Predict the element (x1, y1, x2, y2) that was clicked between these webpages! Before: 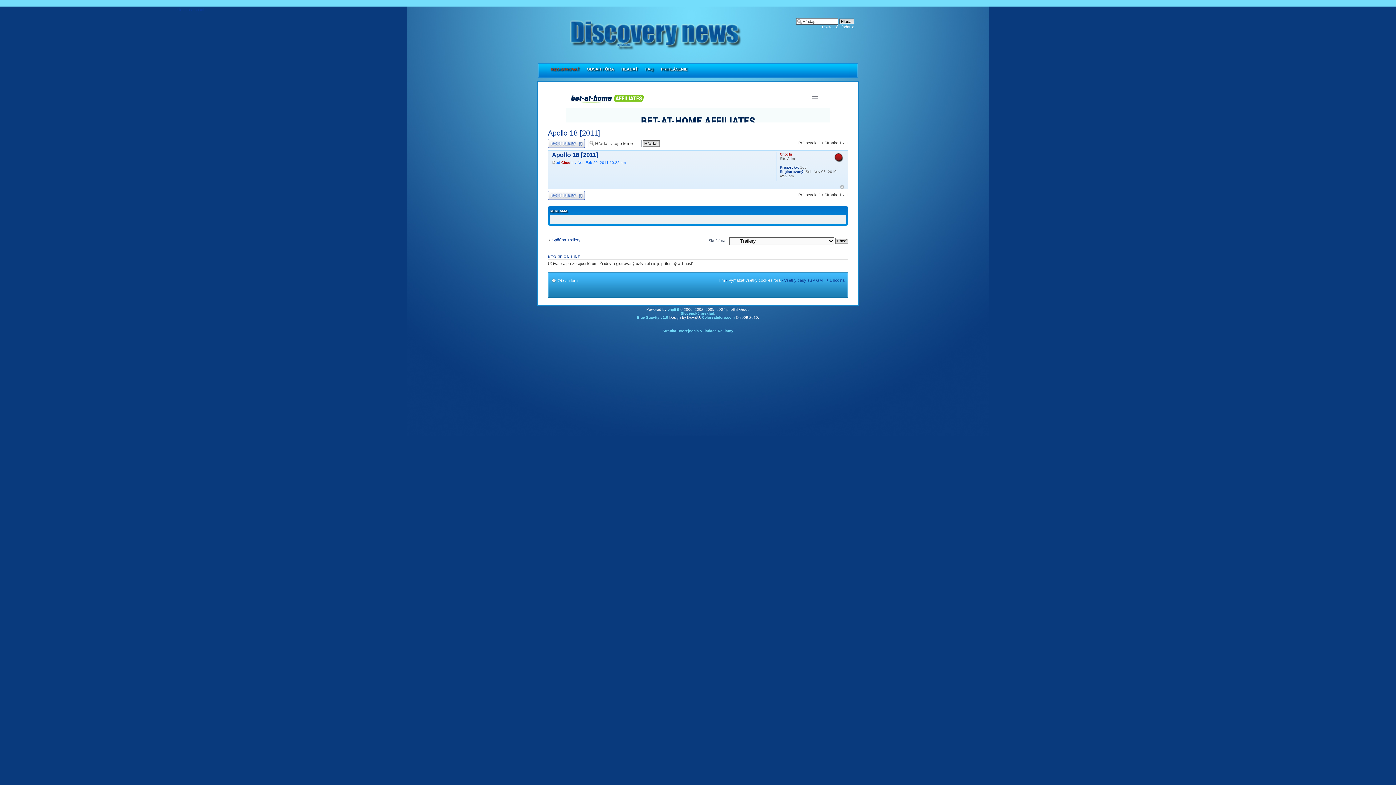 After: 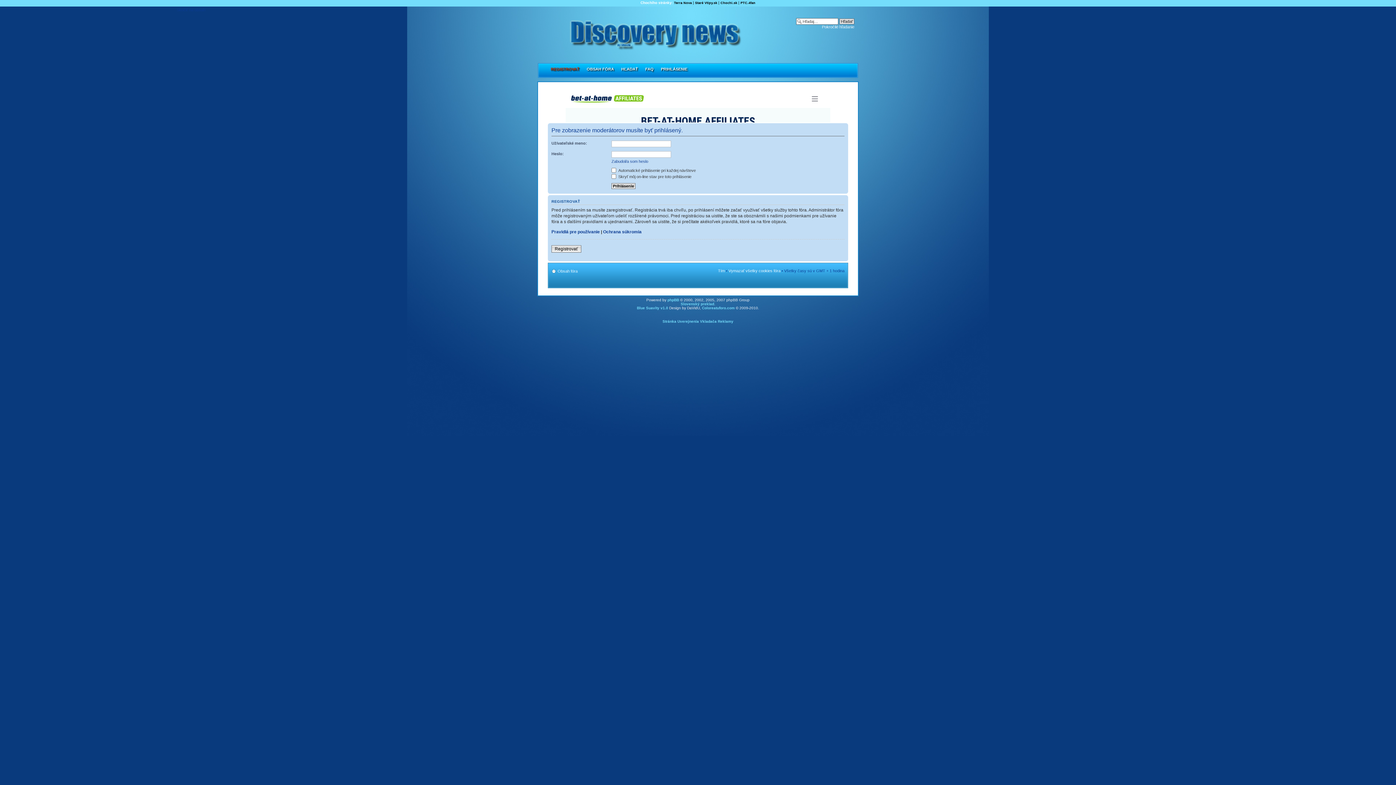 Action: label: Tím bbox: (718, 278, 725, 282)